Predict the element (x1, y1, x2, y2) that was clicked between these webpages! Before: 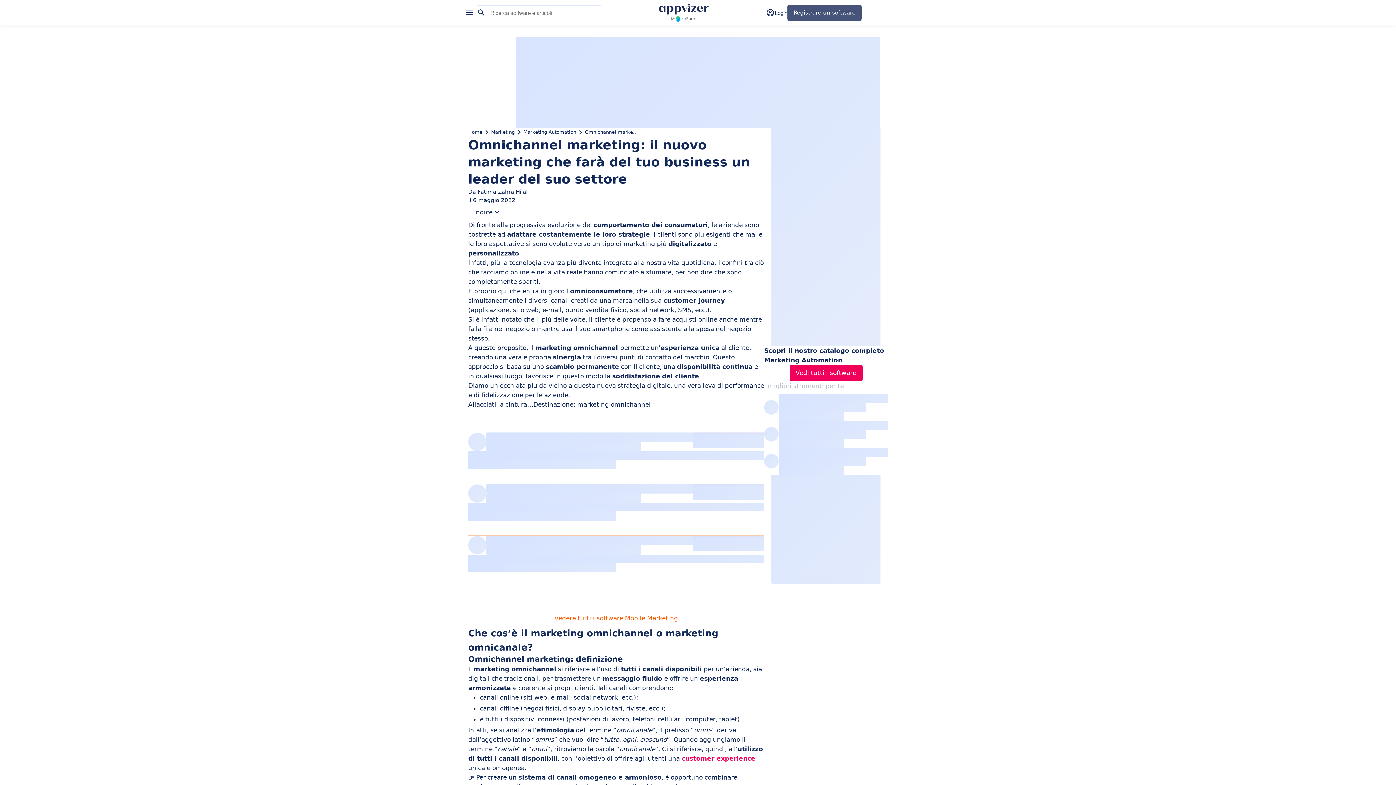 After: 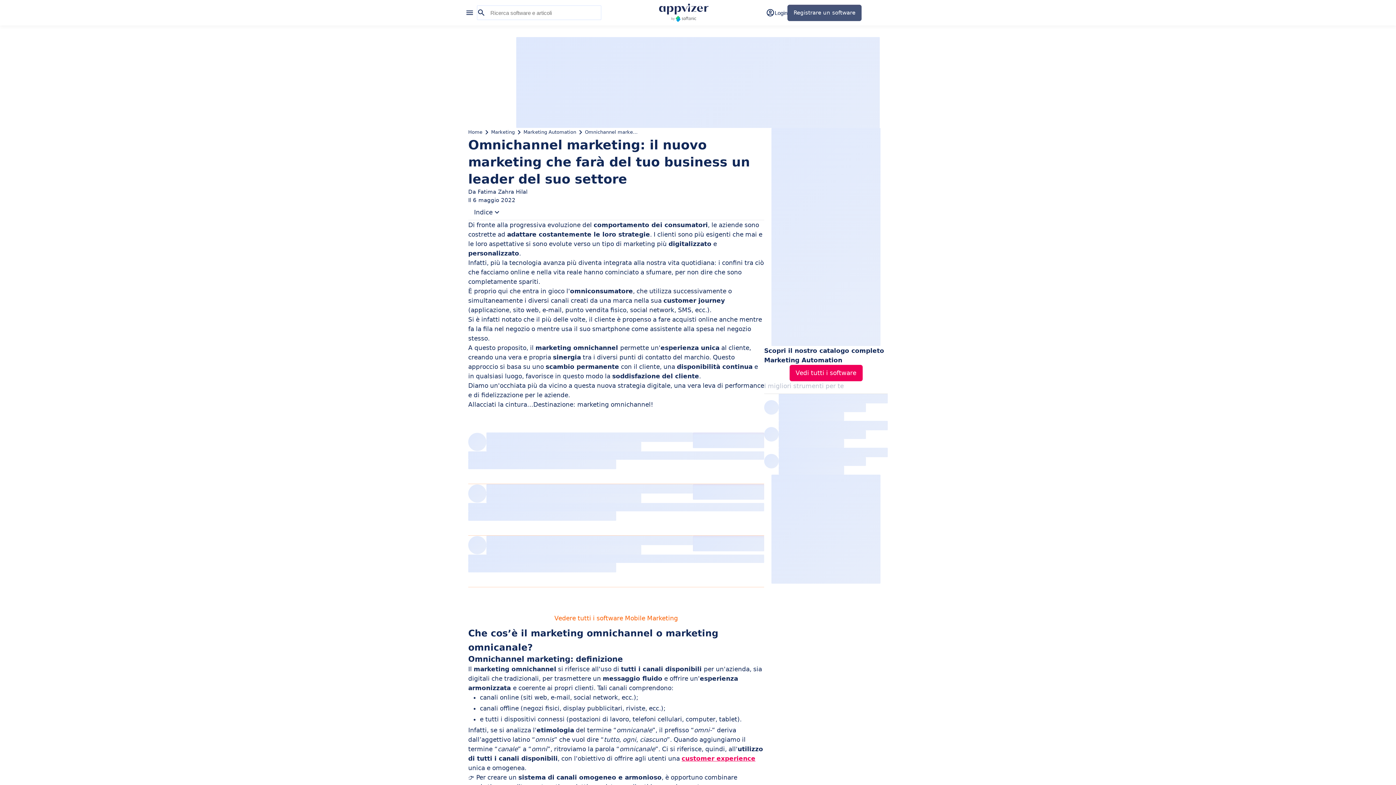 Action: label: customer experience bbox: (681, 755, 755, 762)